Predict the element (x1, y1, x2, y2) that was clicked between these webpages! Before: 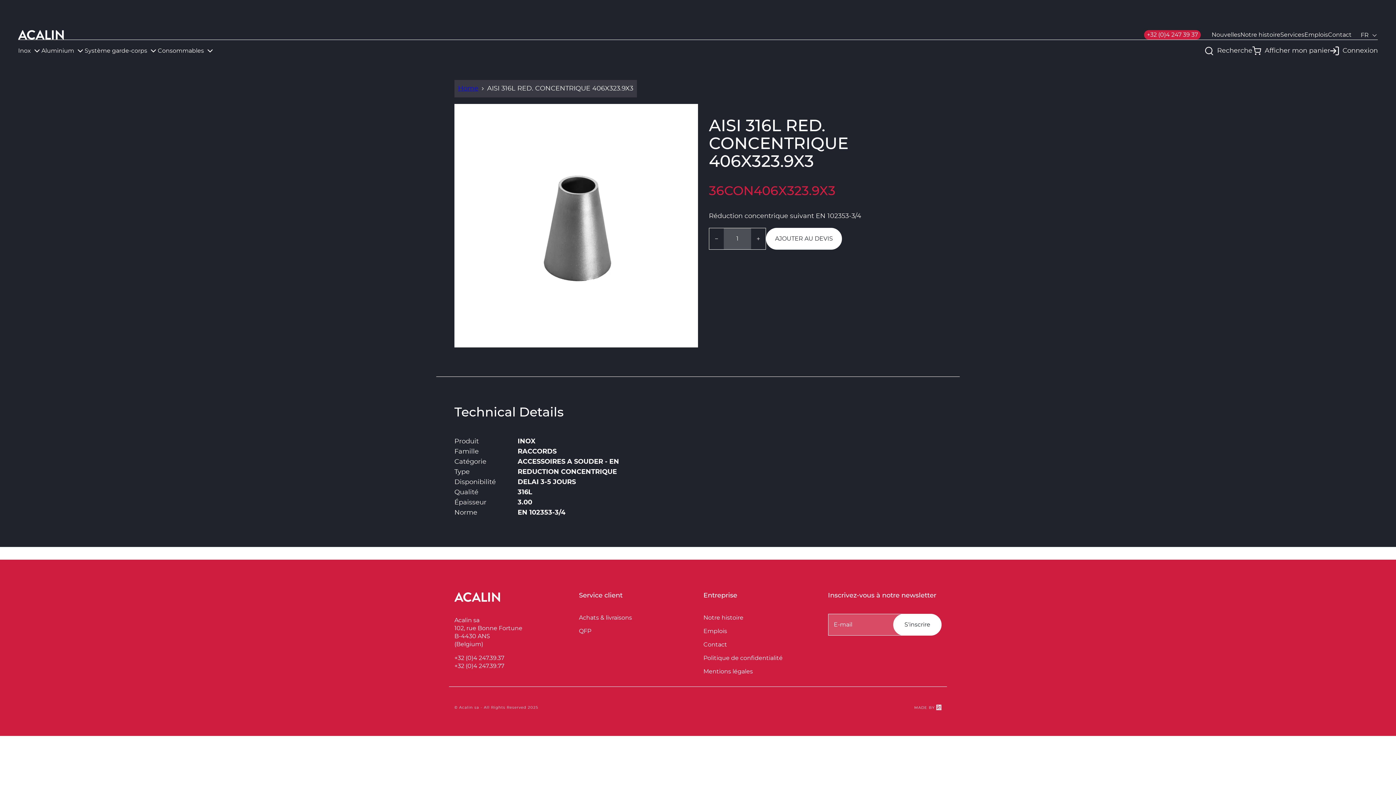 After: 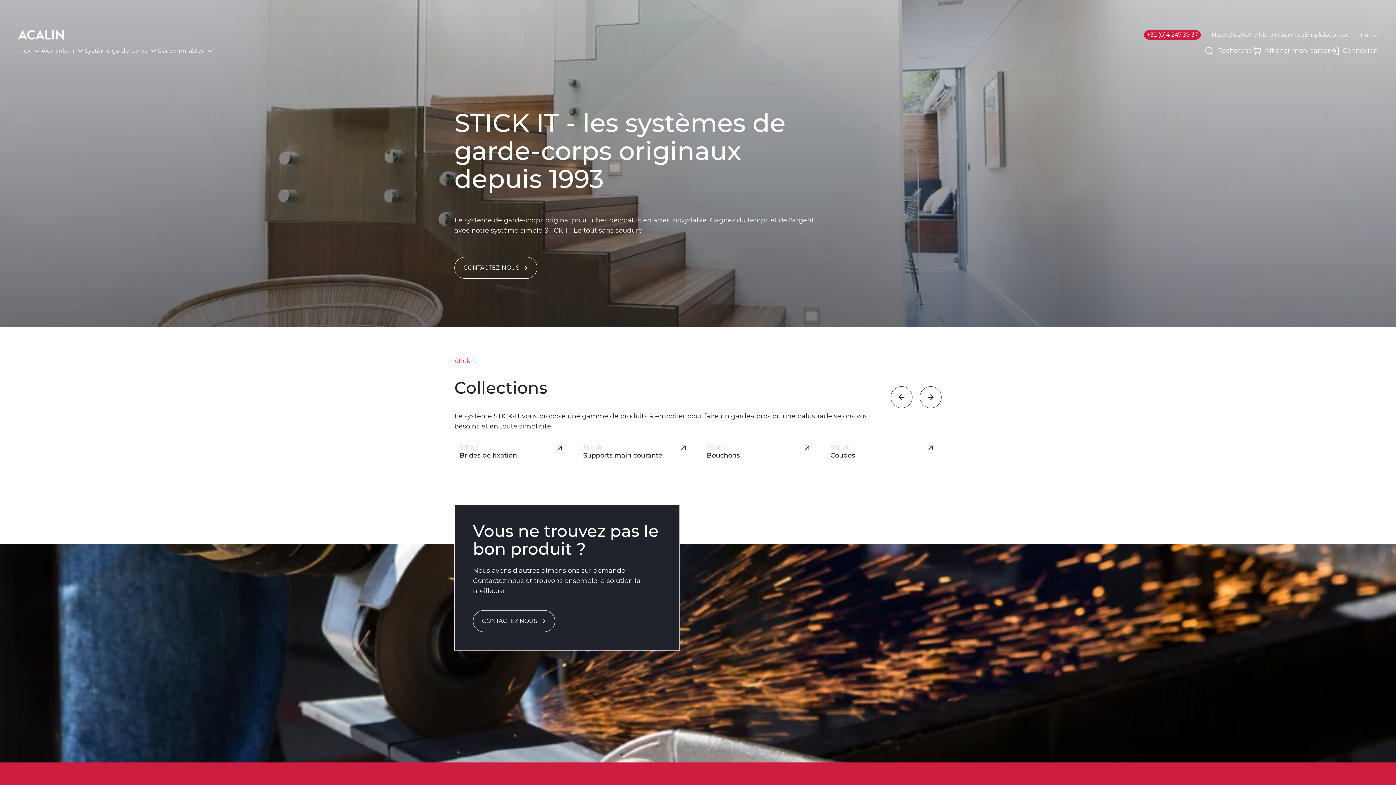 Action: label: Système garde-corps bbox: (84, 40, 157, 61)